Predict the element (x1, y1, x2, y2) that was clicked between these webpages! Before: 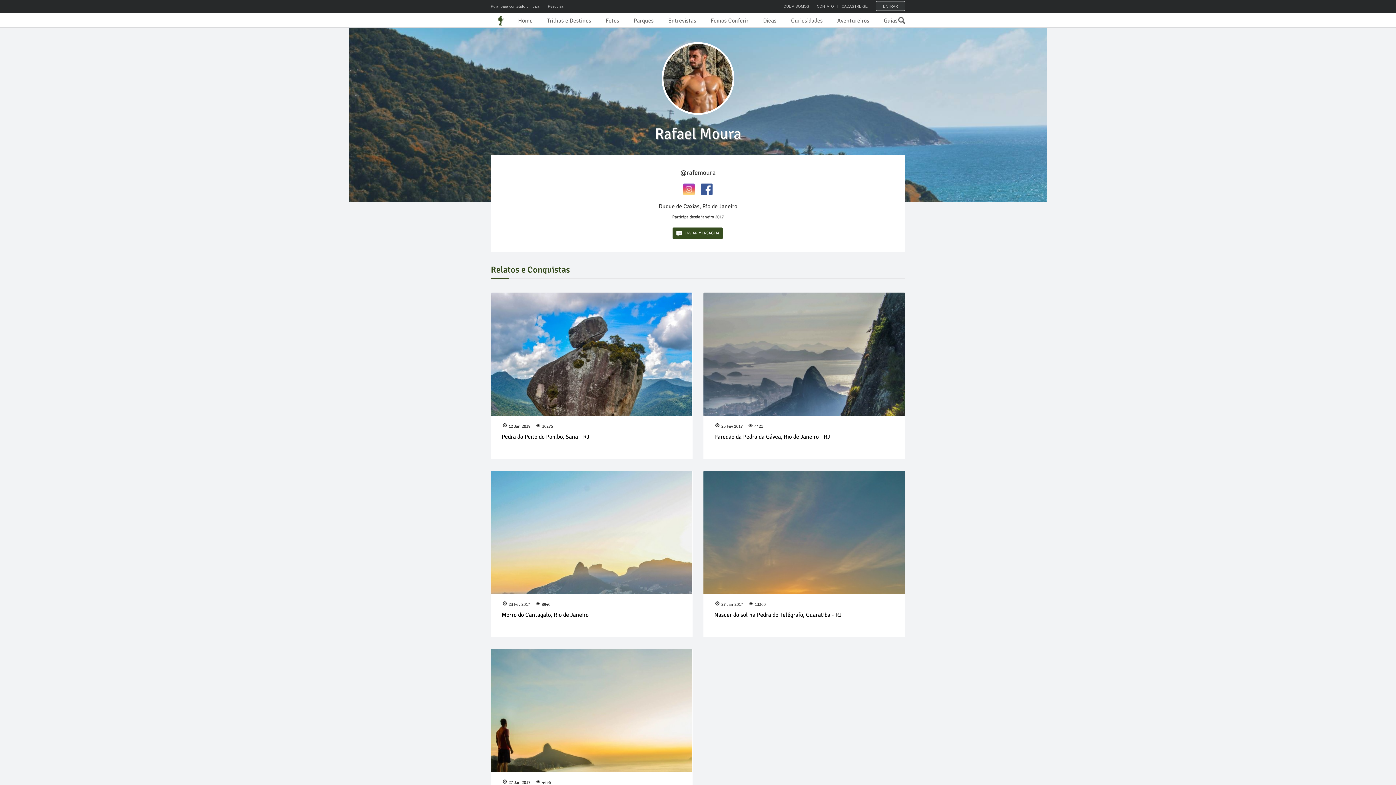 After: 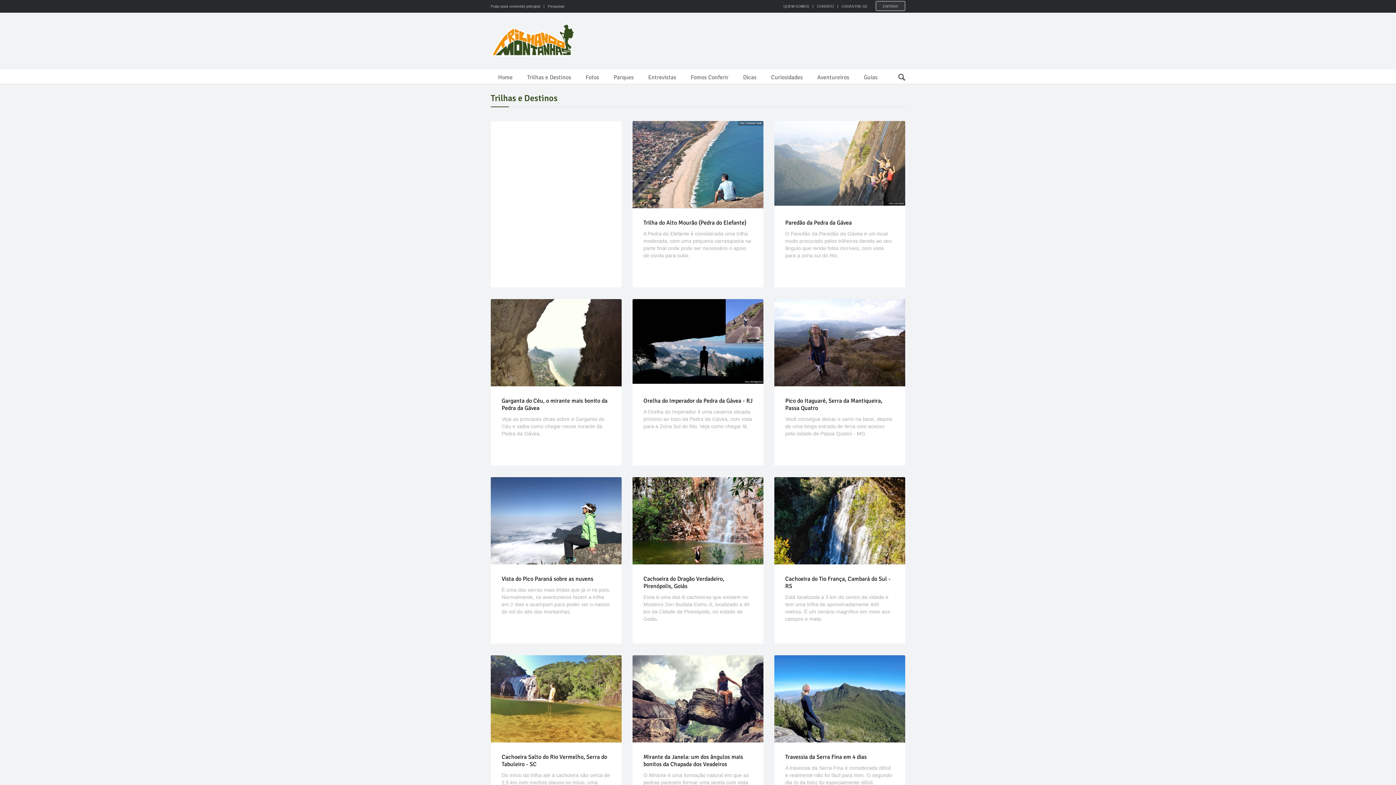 Action: bbox: (540, 13, 598, 28) label: Trilhas e Destinos